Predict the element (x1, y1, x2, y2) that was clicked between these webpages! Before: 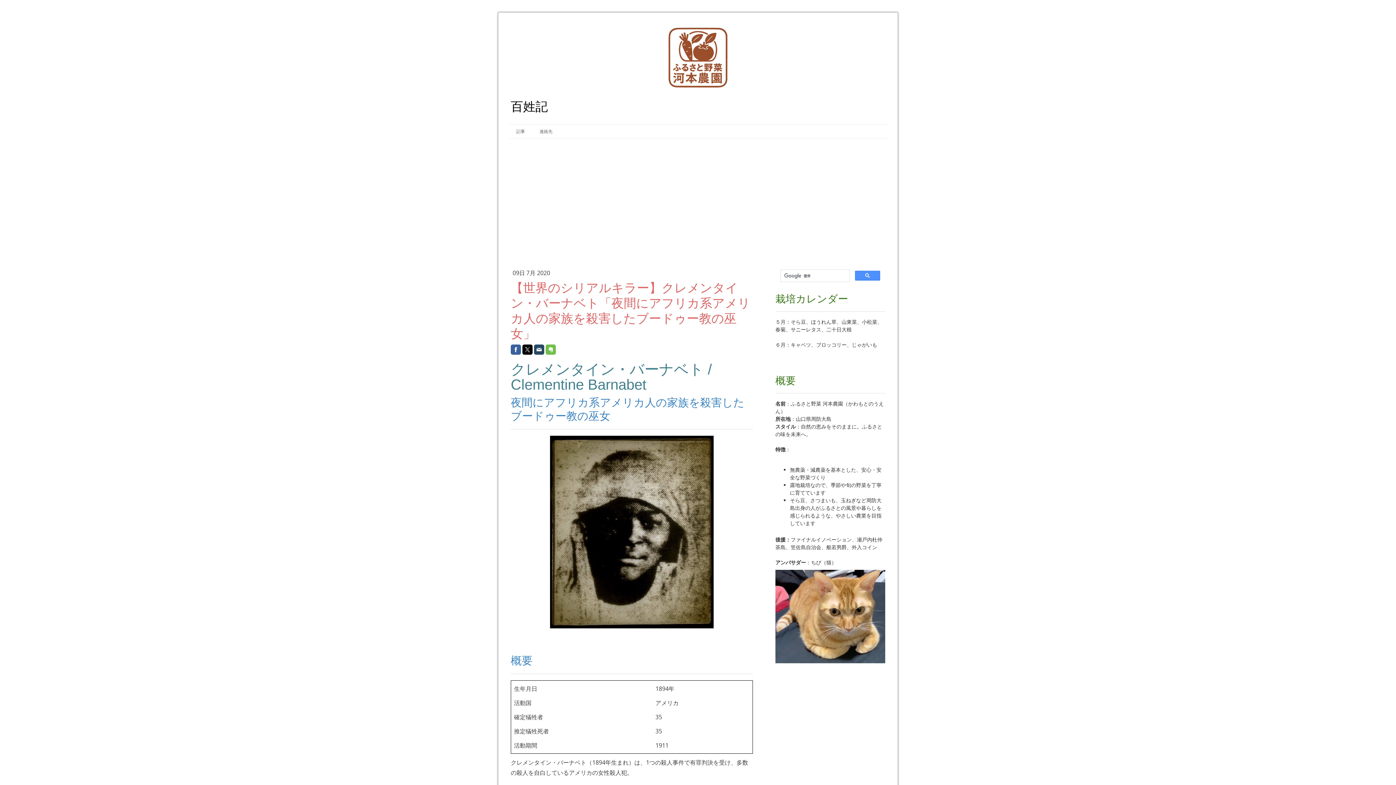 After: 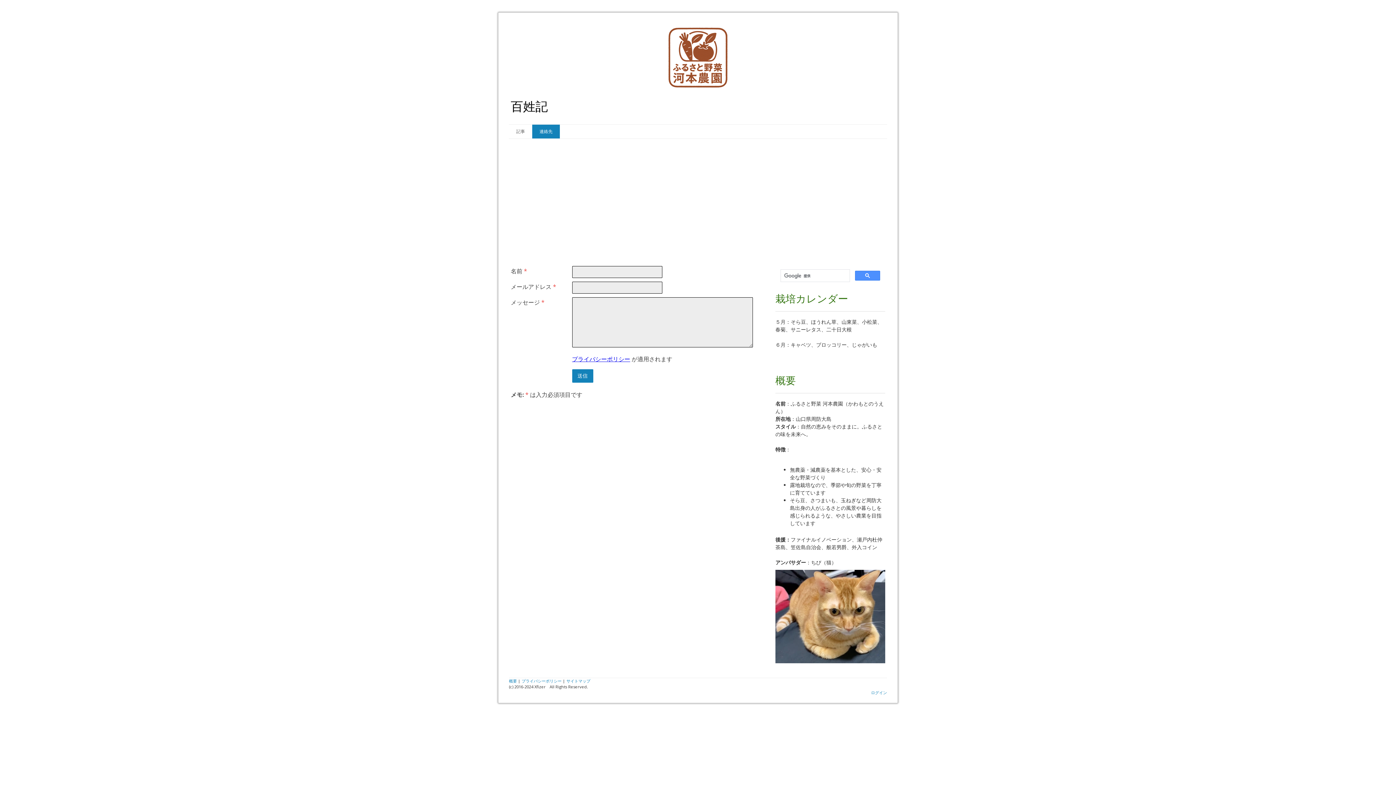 Action: label: 連絡先 bbox: (532, 124, 560, 138)